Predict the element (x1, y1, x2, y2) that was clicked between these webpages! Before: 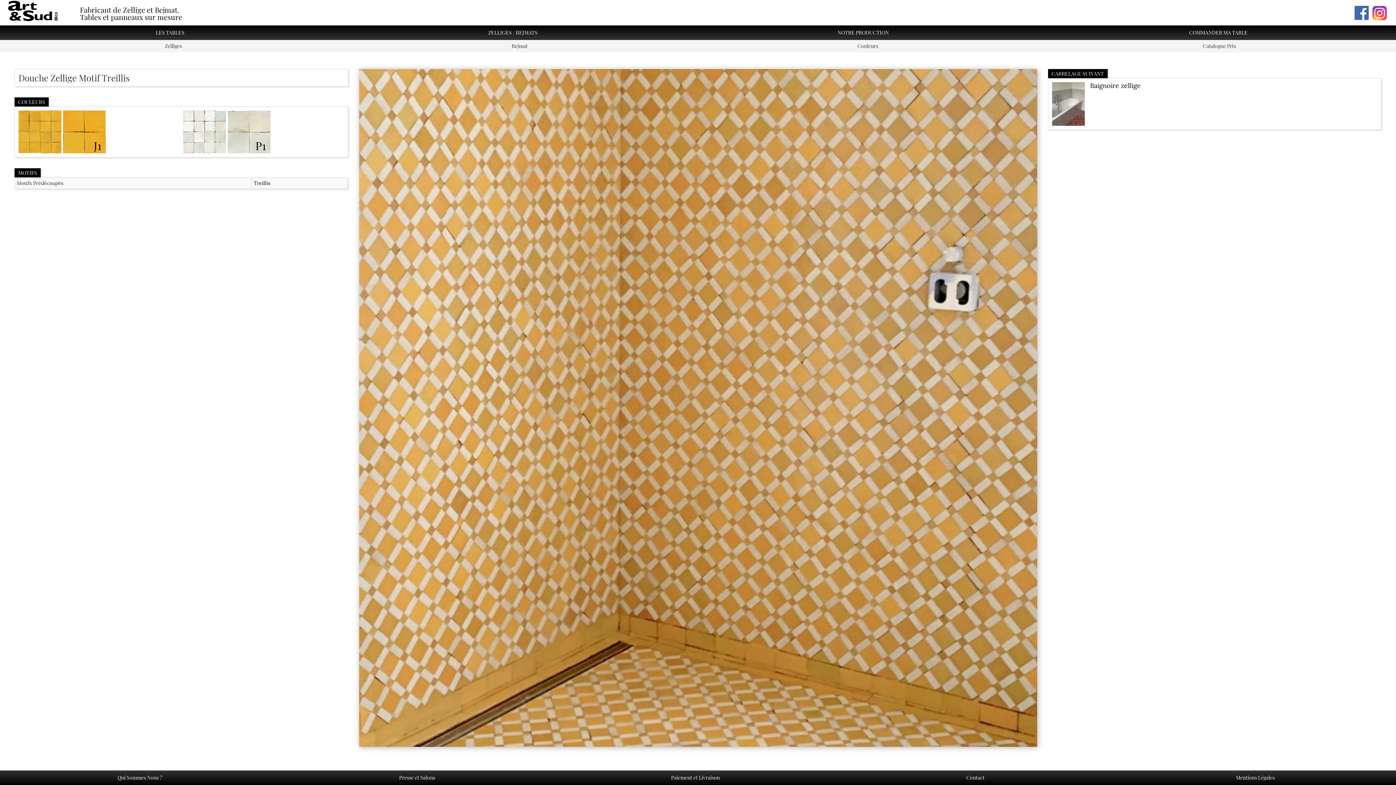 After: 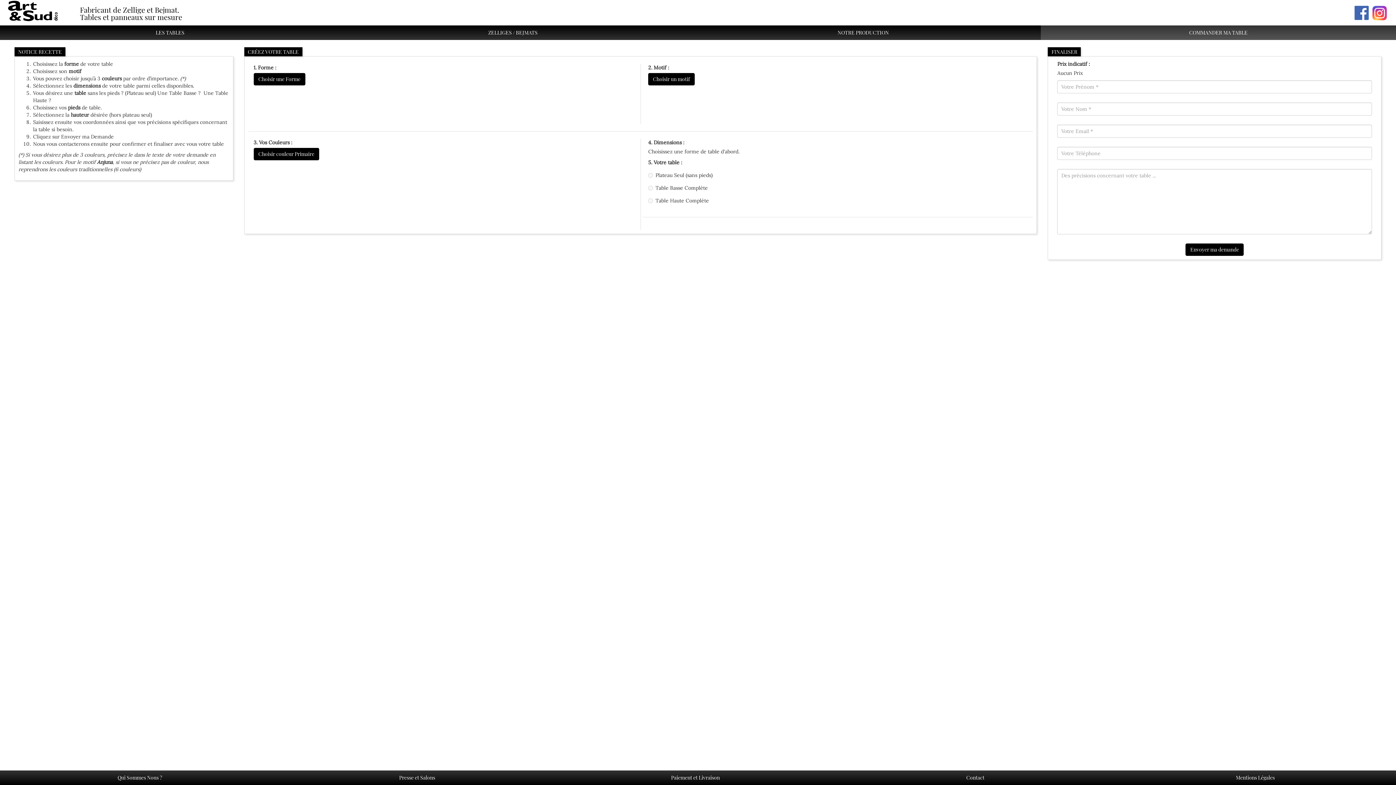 Action: bbox: (1041, 25, 1396, 40) label: COMMANDER MA TABLE